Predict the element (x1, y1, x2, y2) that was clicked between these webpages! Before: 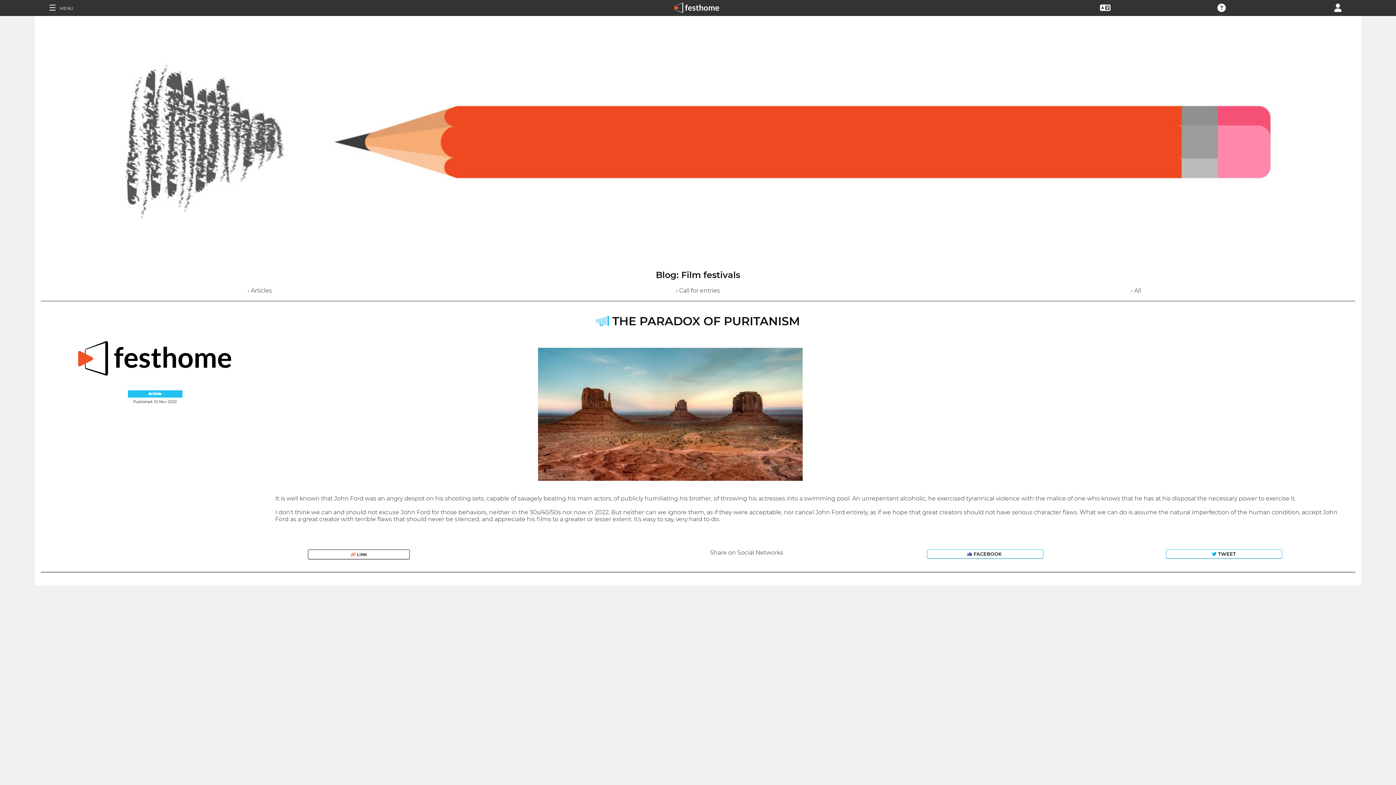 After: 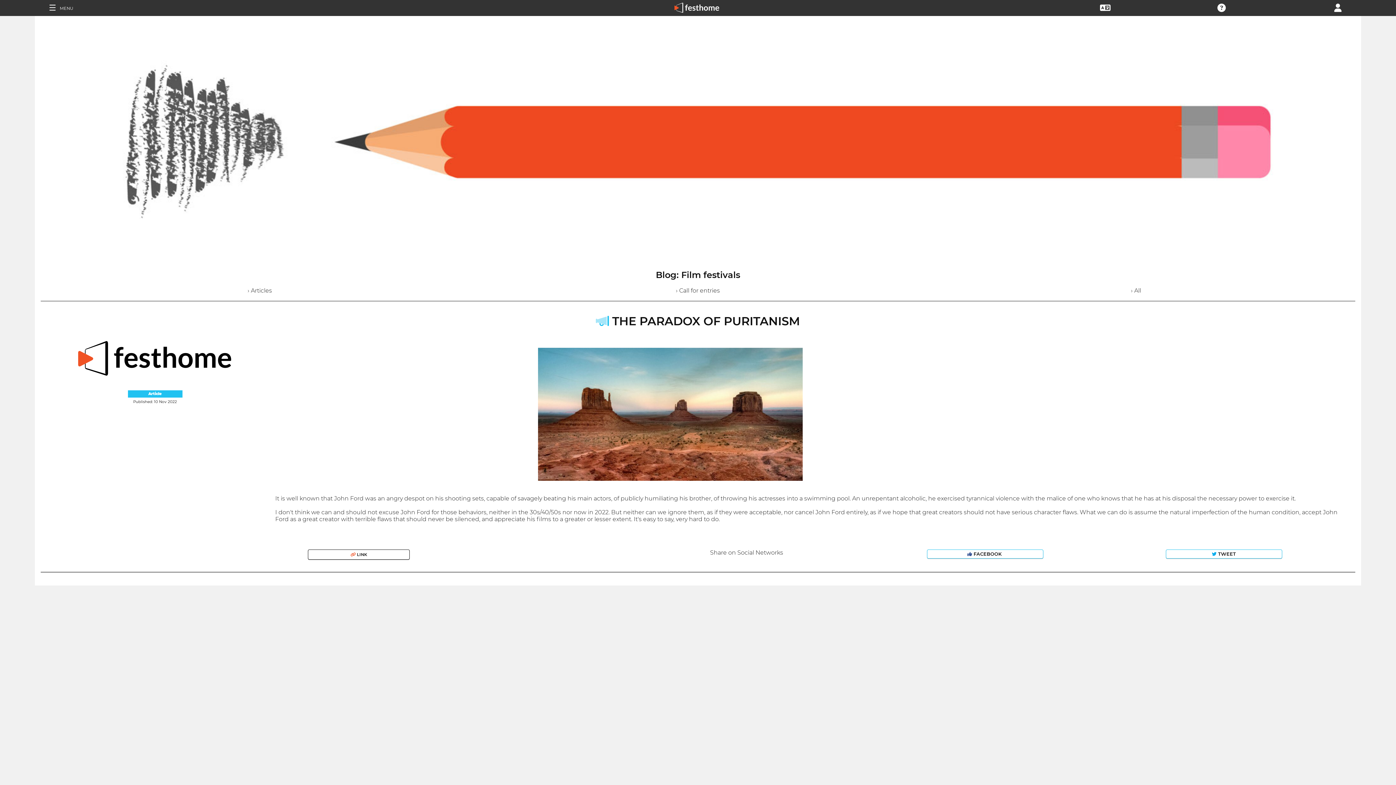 Action: label:  LINK bbox: (308, 549, 409, 559)